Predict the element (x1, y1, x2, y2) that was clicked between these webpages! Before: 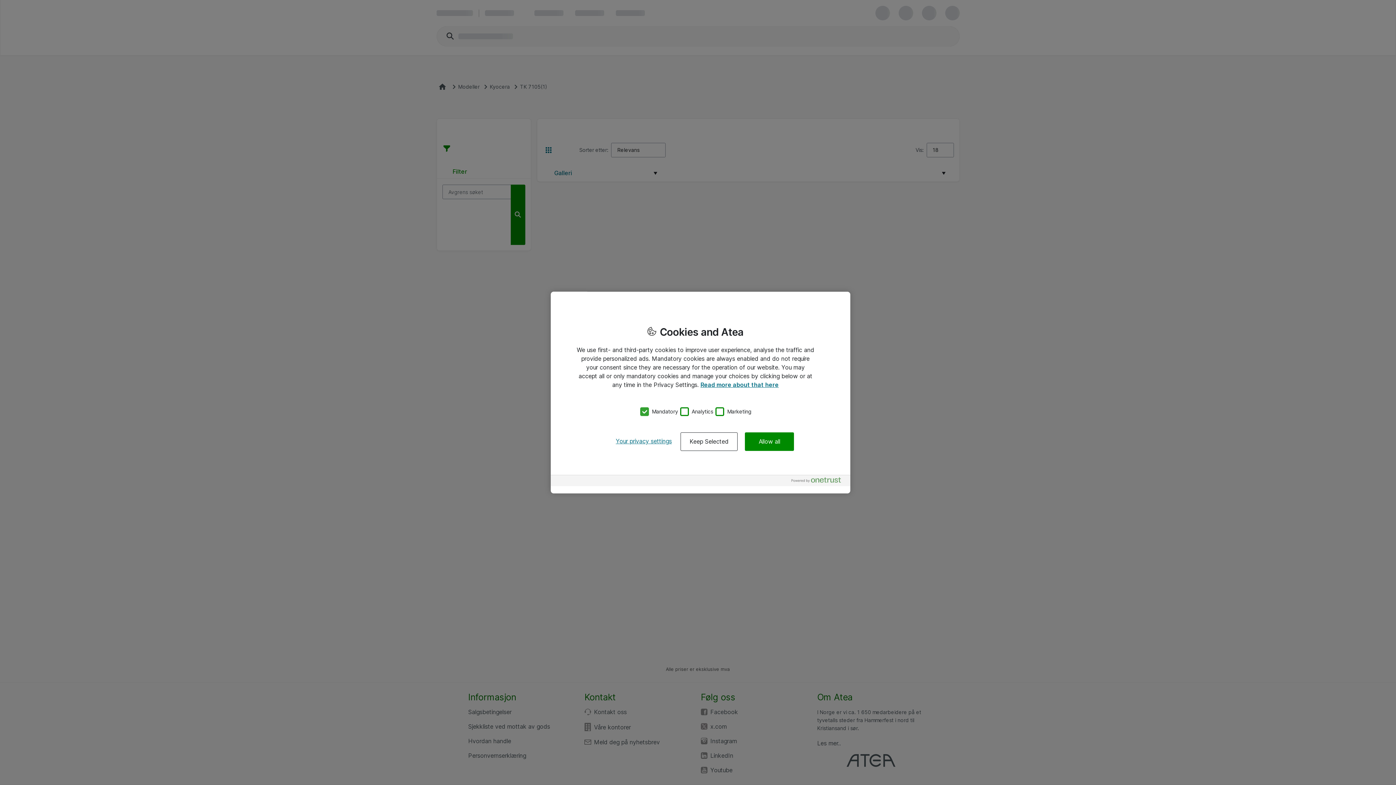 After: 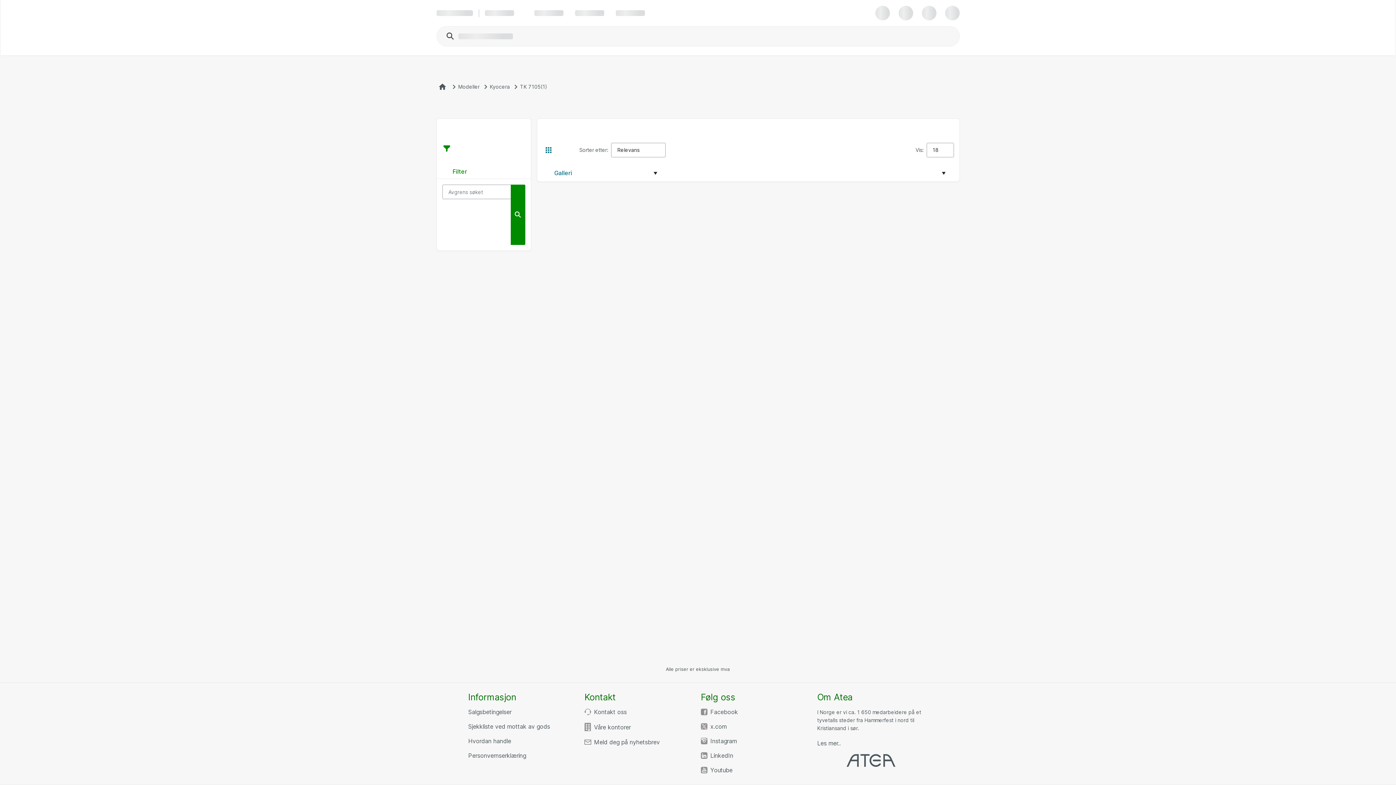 Action: label: Keep Selected bbox: (680, 432, 737, 451)